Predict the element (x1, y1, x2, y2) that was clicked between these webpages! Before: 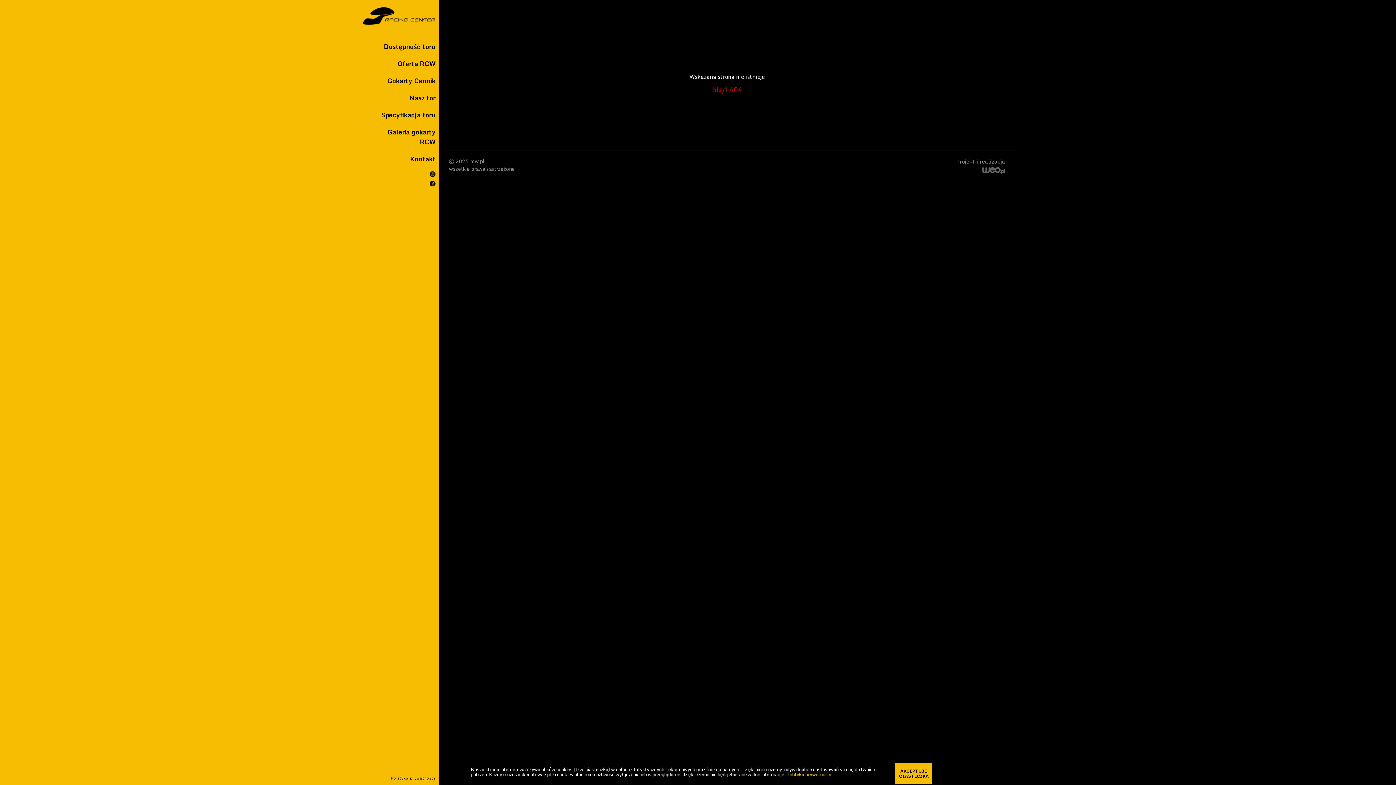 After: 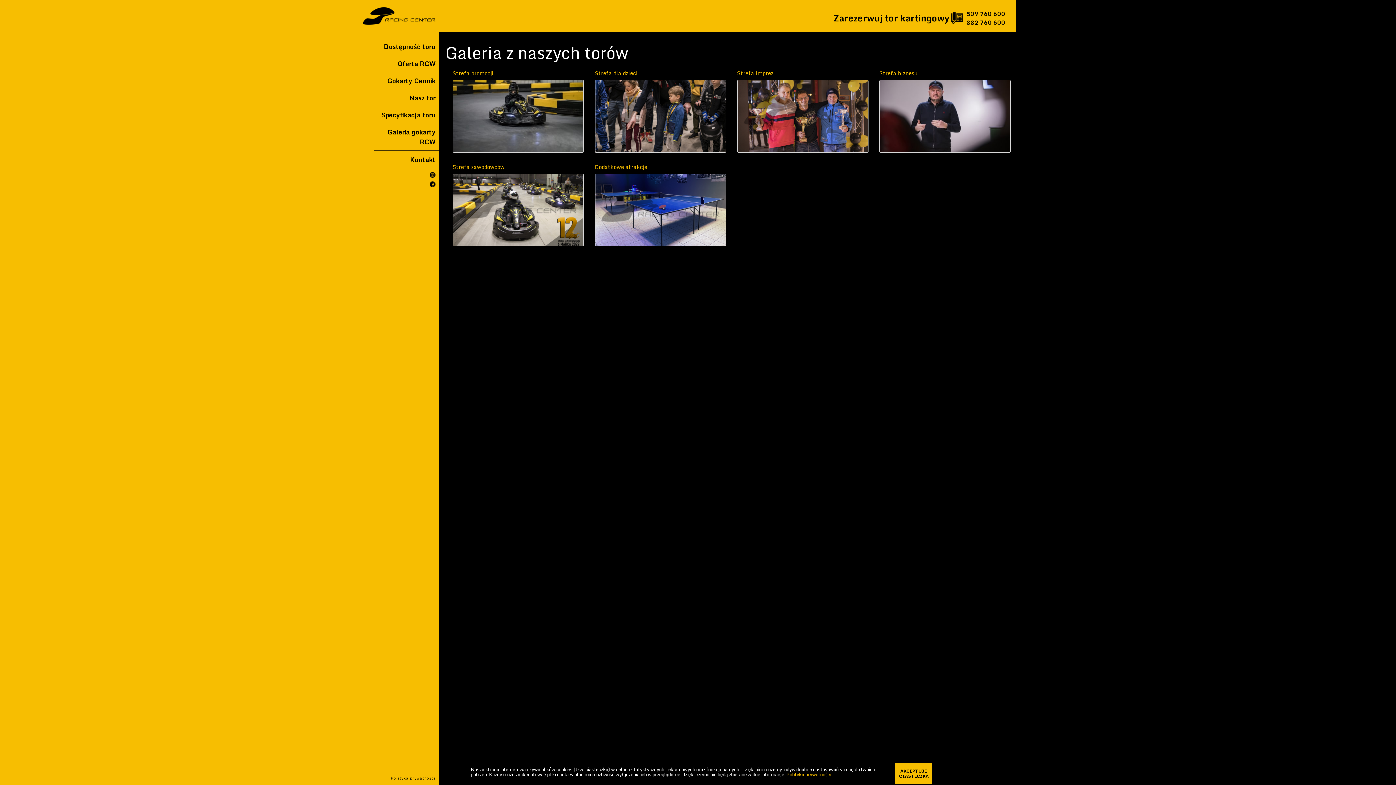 Action: bbox: (373, 127, 439, 150) label: Galeria gokarty RCW